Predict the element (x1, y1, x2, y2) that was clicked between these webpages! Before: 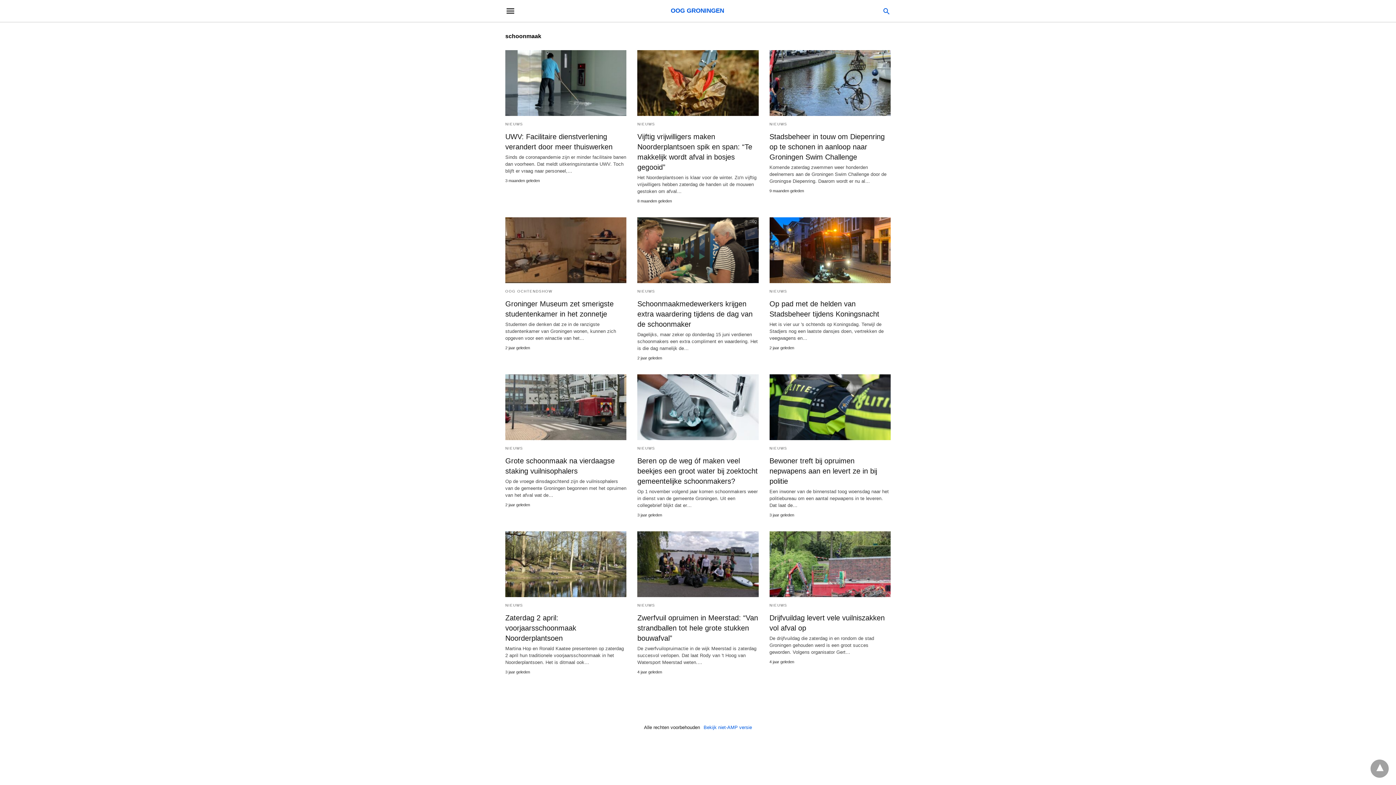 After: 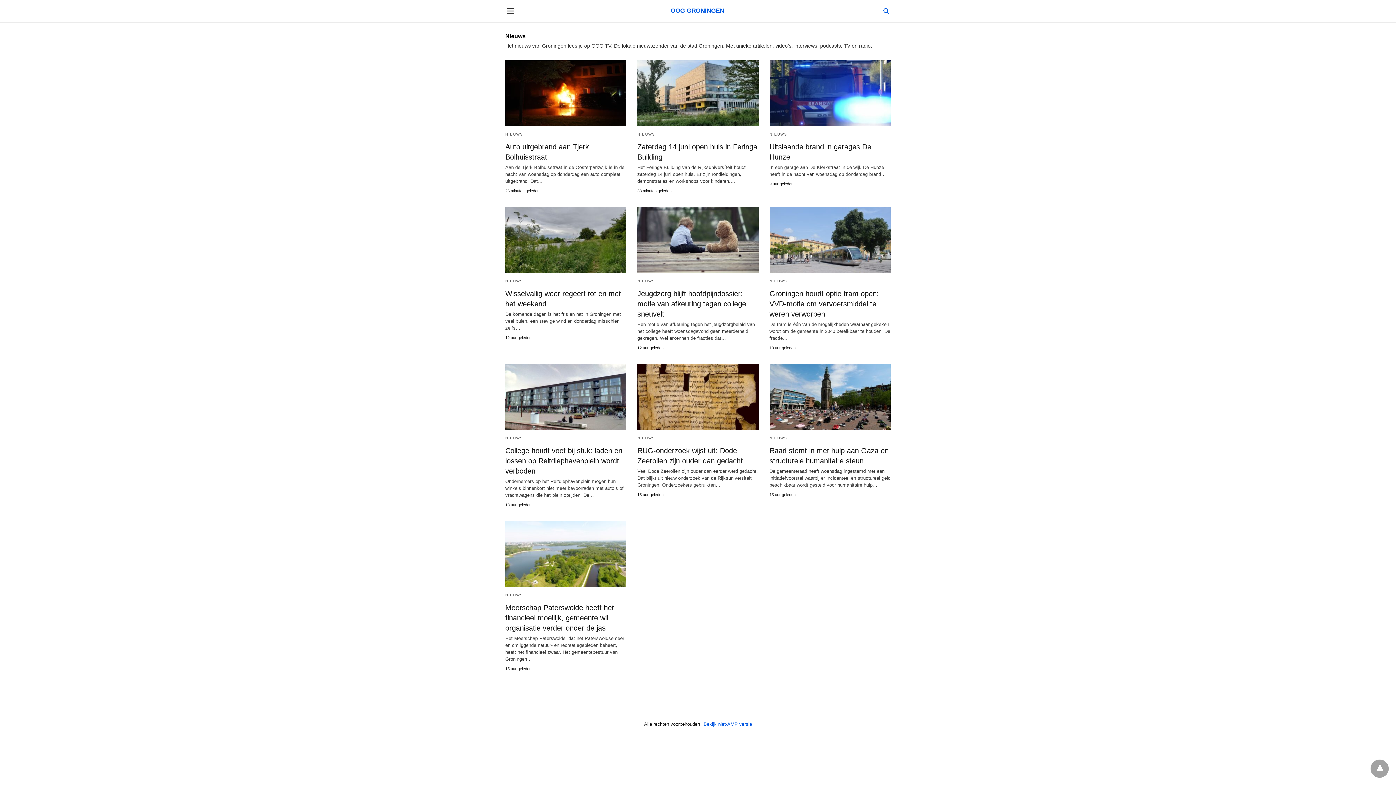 Action: label: NIEUWS bbox: (505, 603, 523, 607)